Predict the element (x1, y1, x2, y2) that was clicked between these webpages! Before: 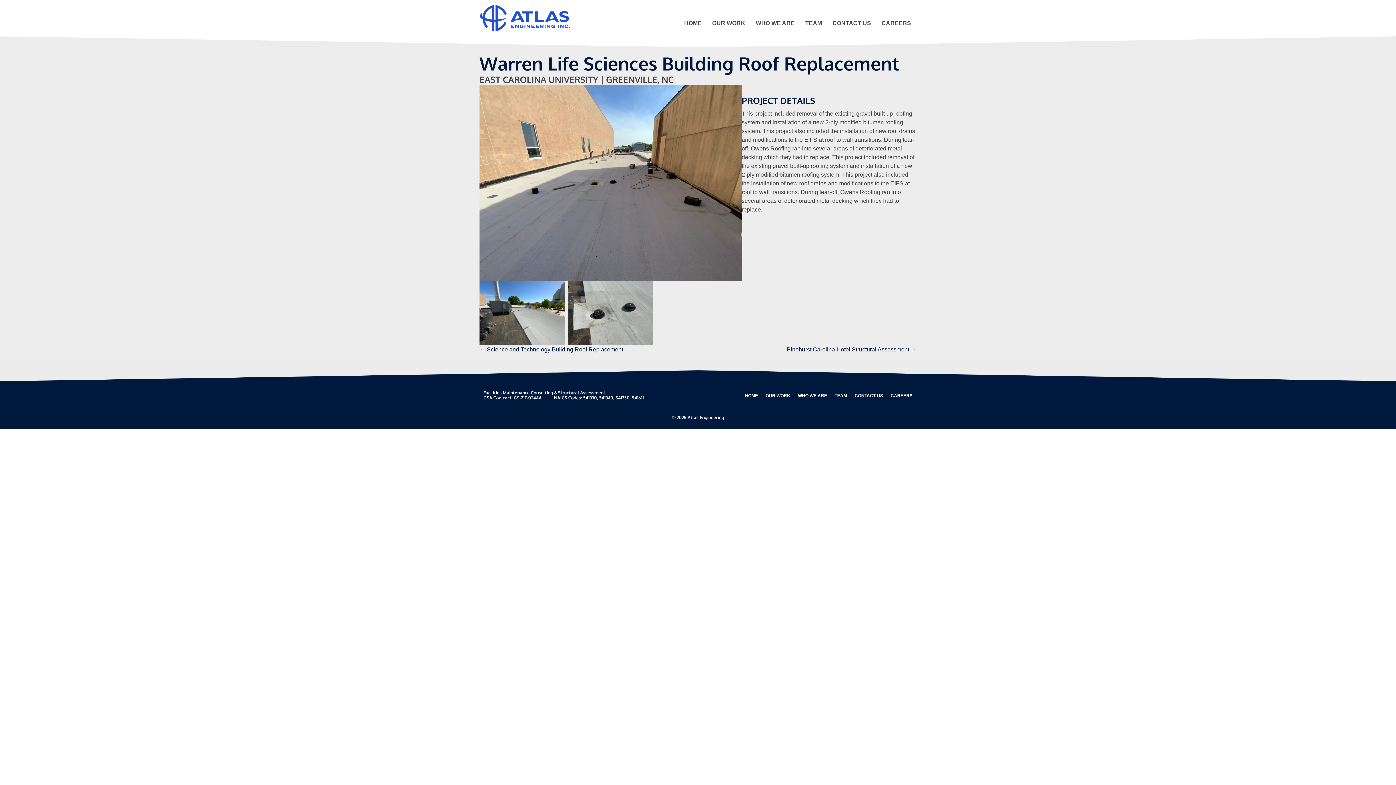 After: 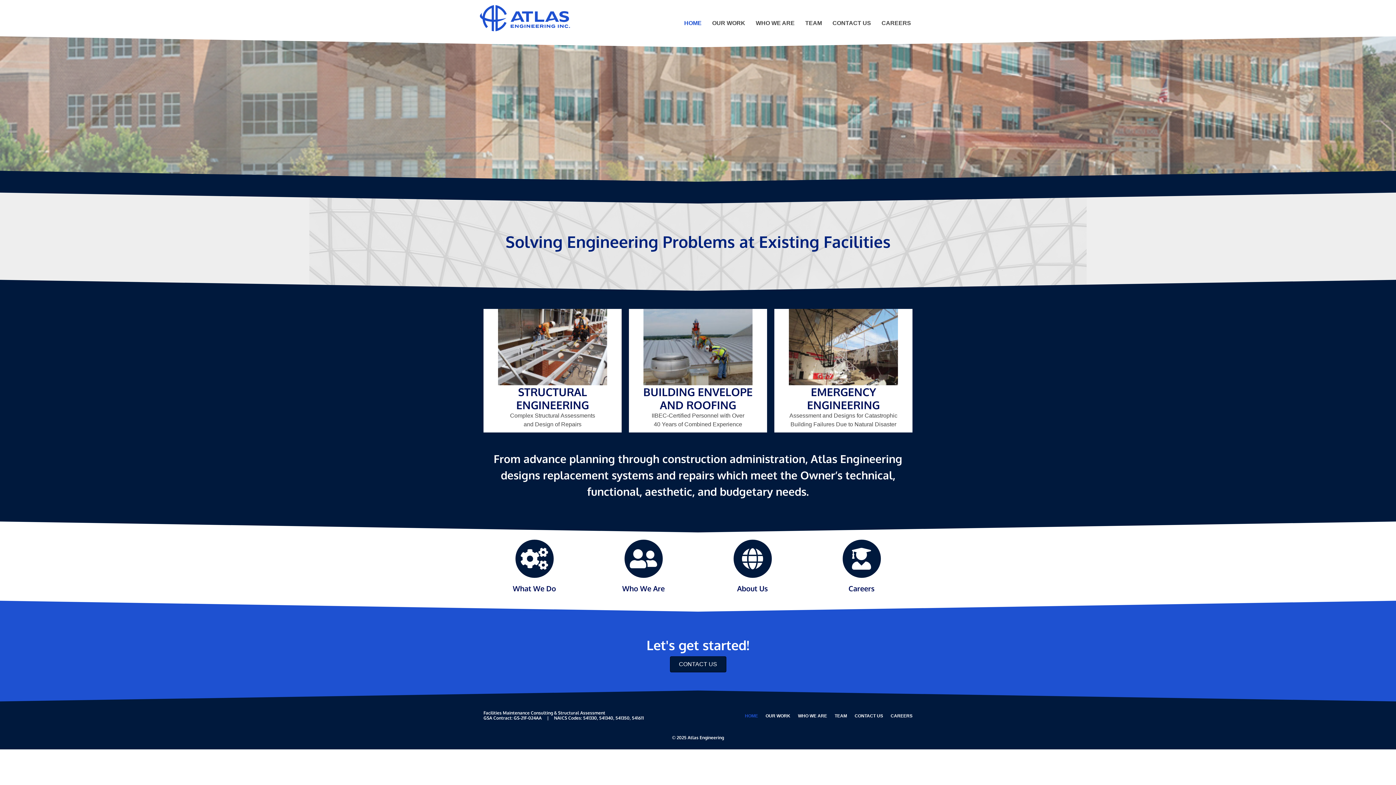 Action: label: HOME bbox: (679, 15, 706, 31)